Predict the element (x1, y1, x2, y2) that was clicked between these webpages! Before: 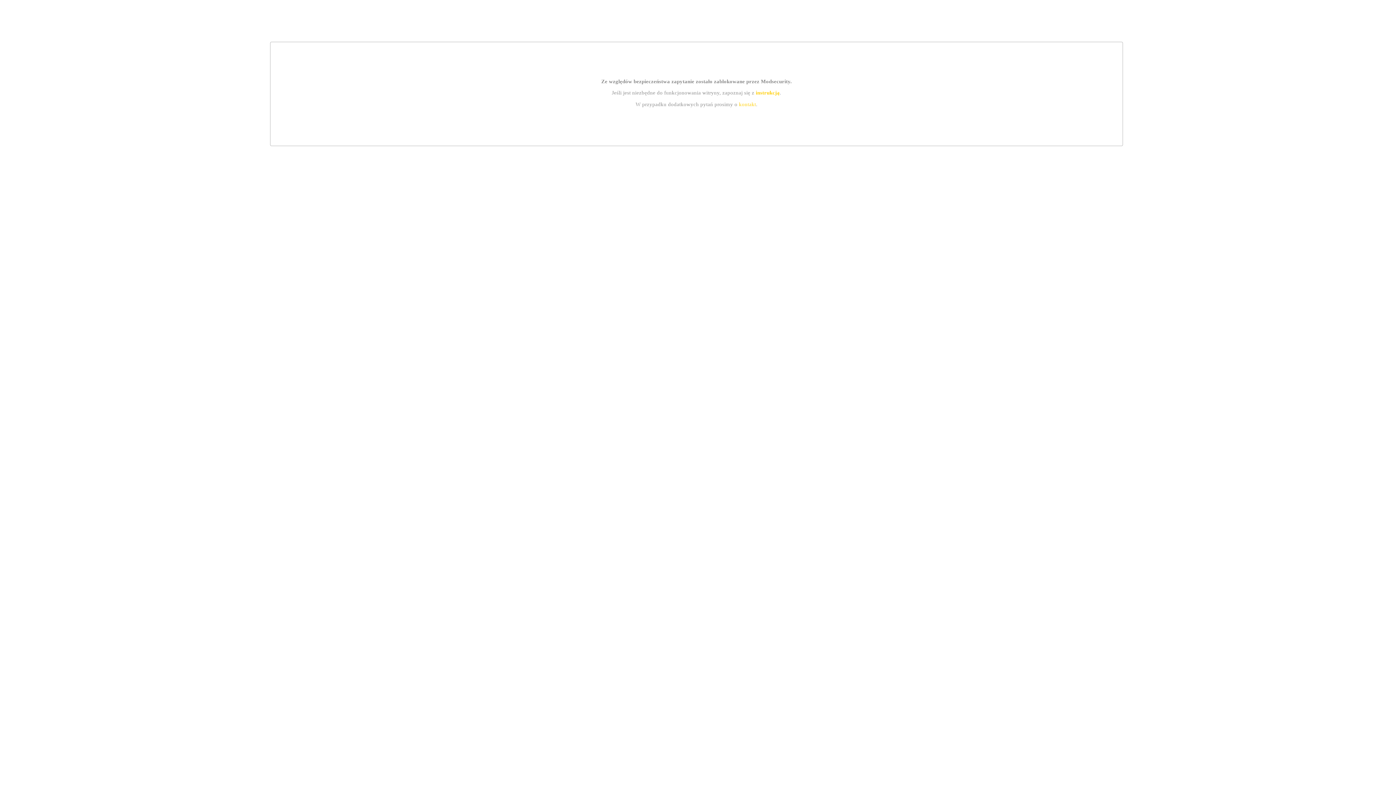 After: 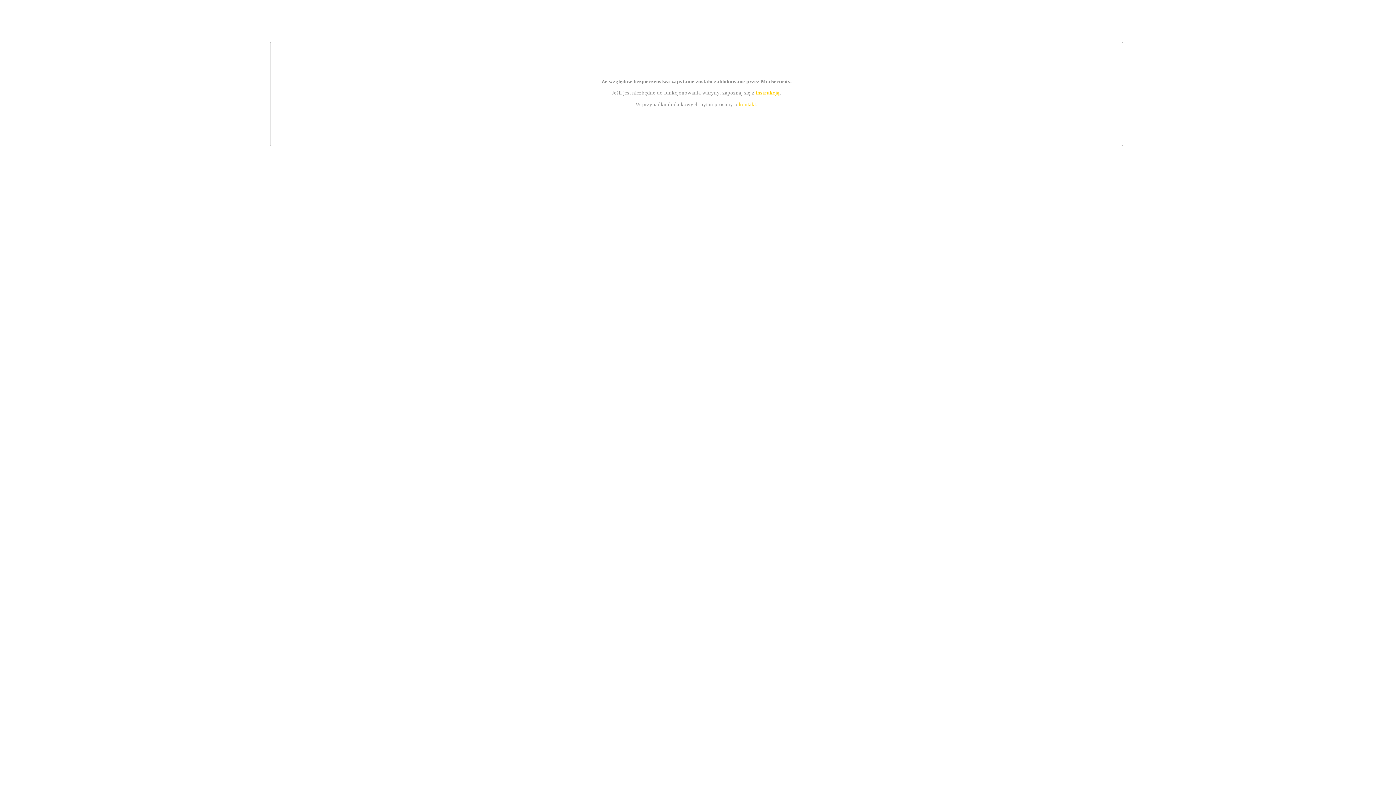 Action: bbox: (755, 89, 779, 95) label: instrukcją